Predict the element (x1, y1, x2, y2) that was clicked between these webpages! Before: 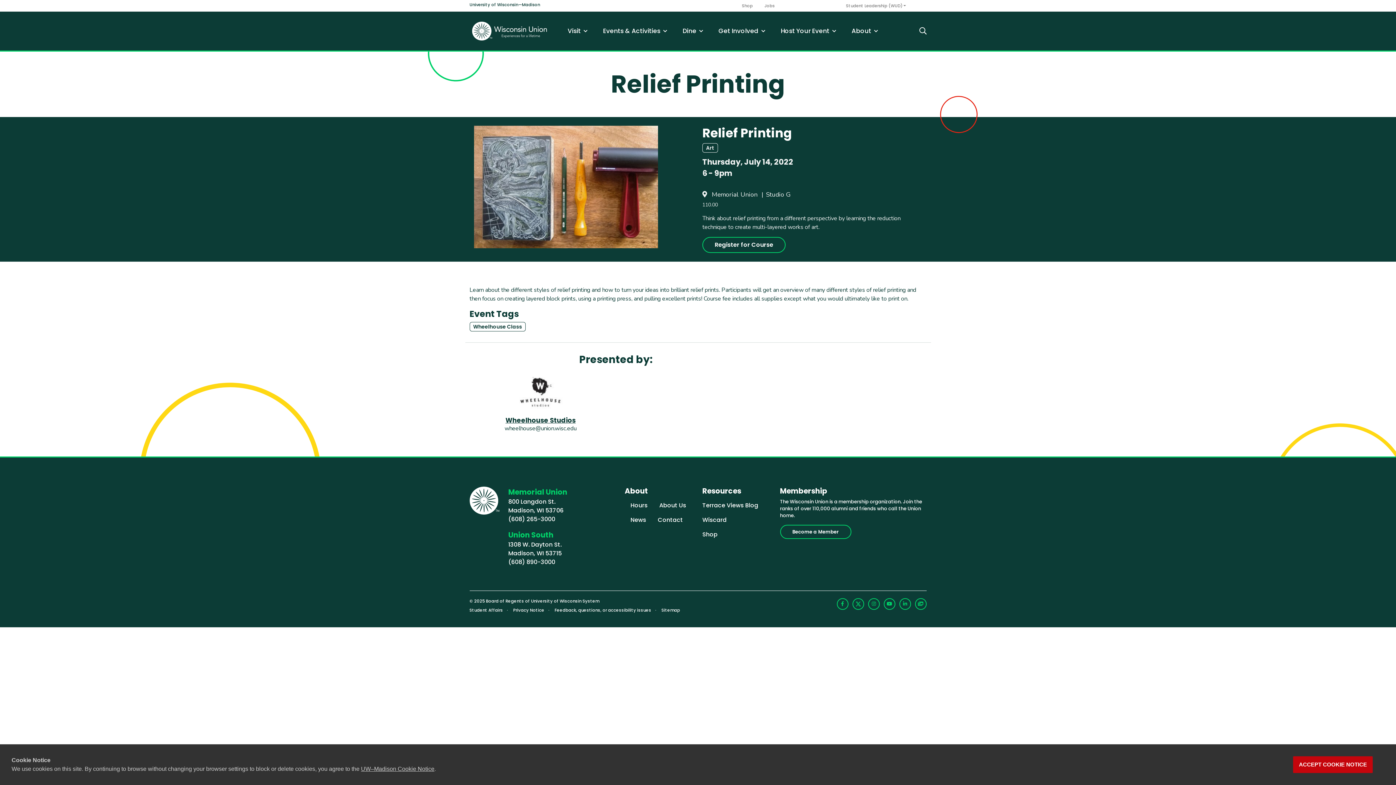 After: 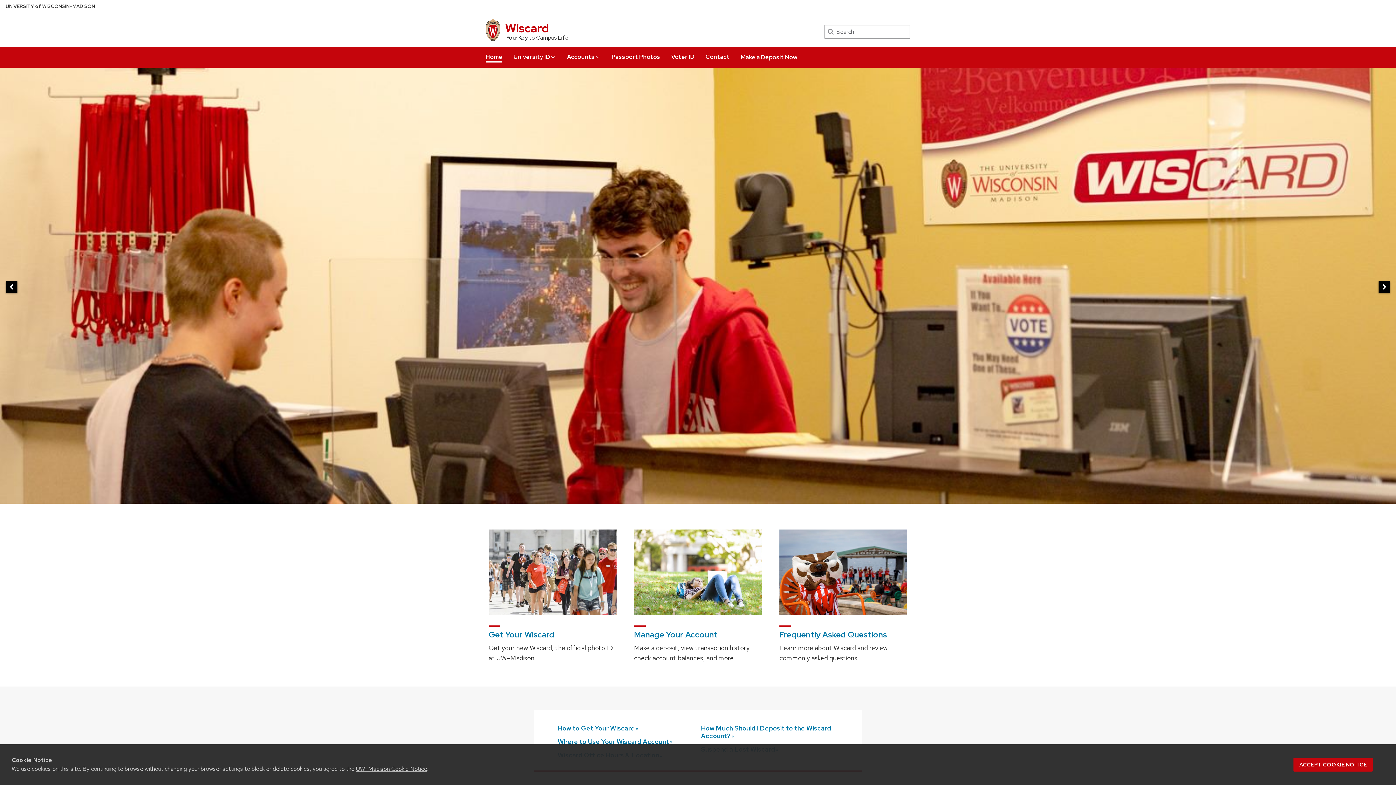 Action: bbox: (702, 512, 771, 527) label: Wiscard